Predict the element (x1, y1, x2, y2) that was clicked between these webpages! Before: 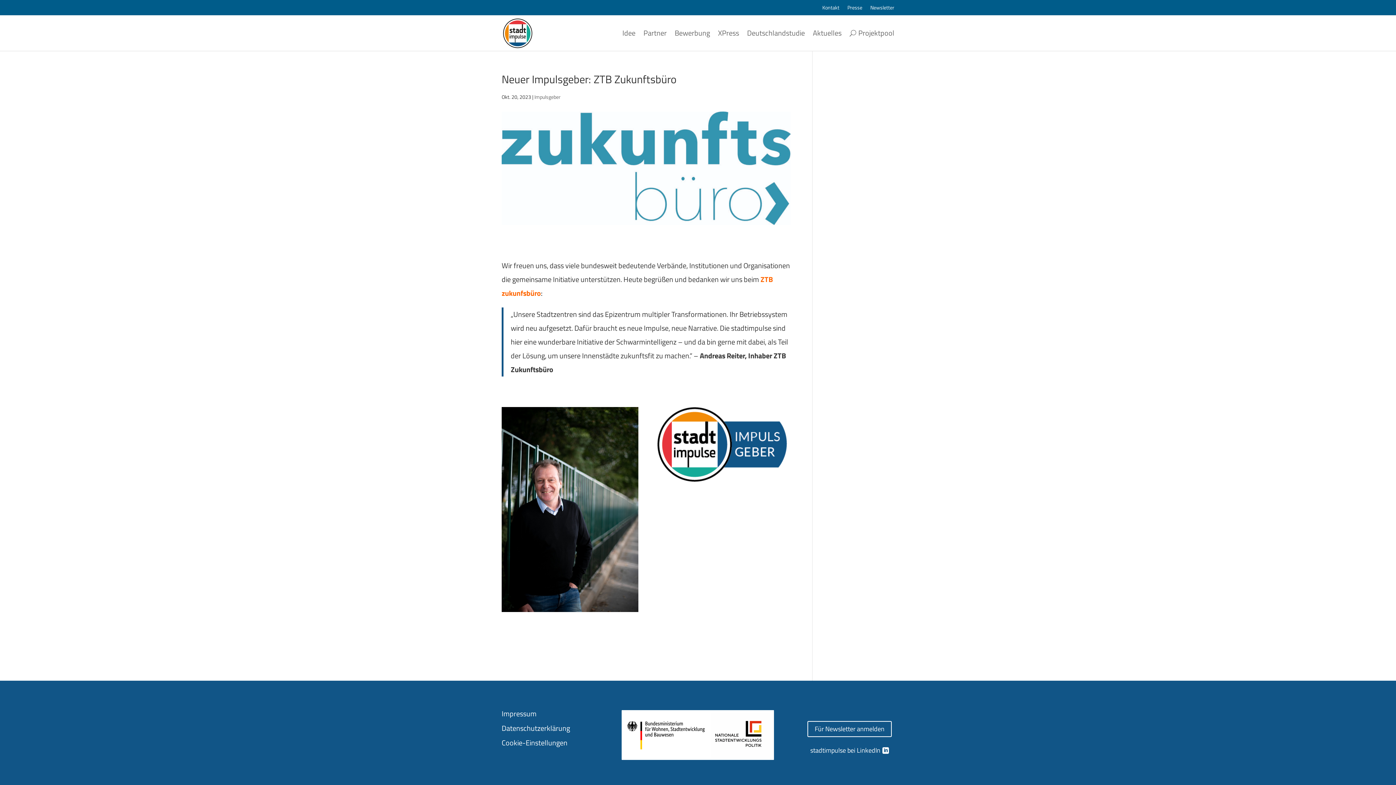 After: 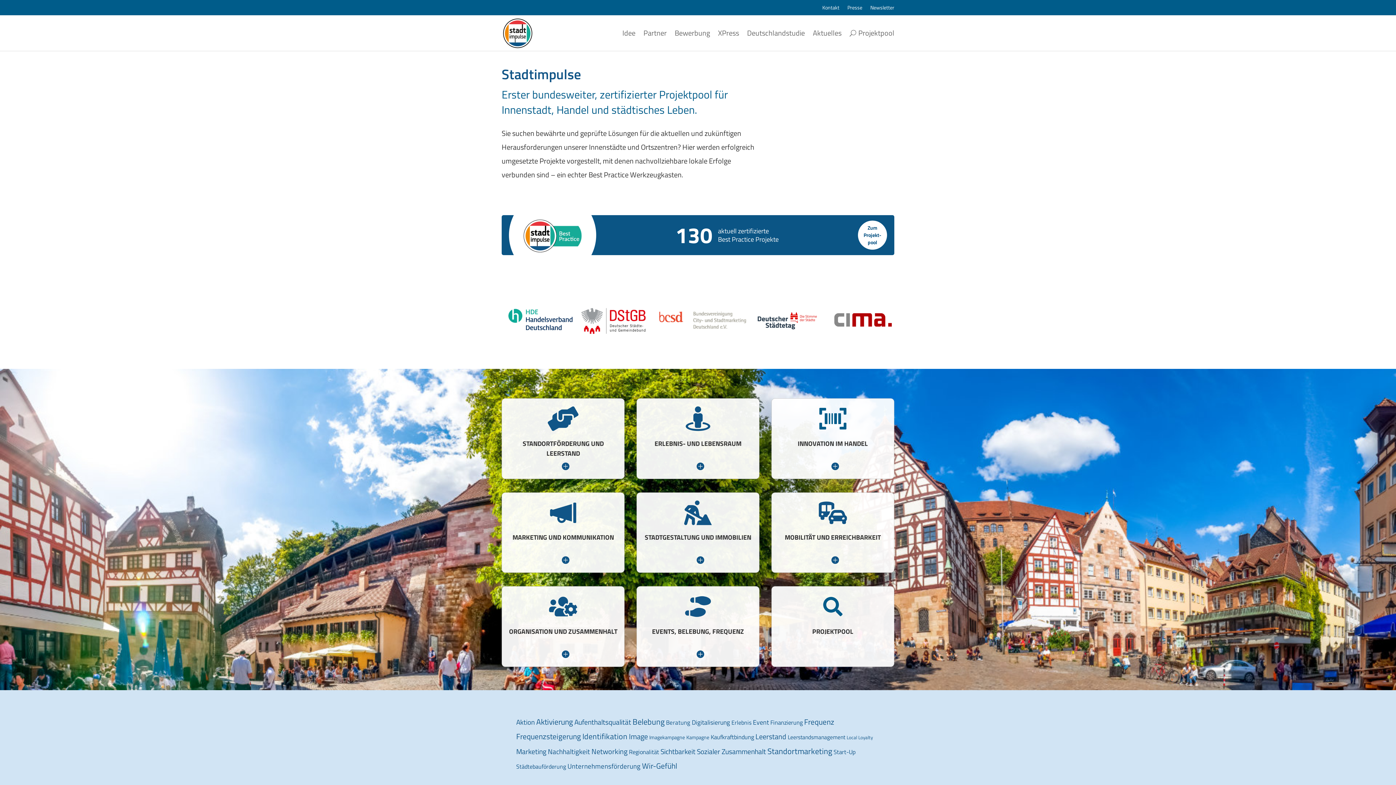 Action: bbox: (501, 17, 534, 48)